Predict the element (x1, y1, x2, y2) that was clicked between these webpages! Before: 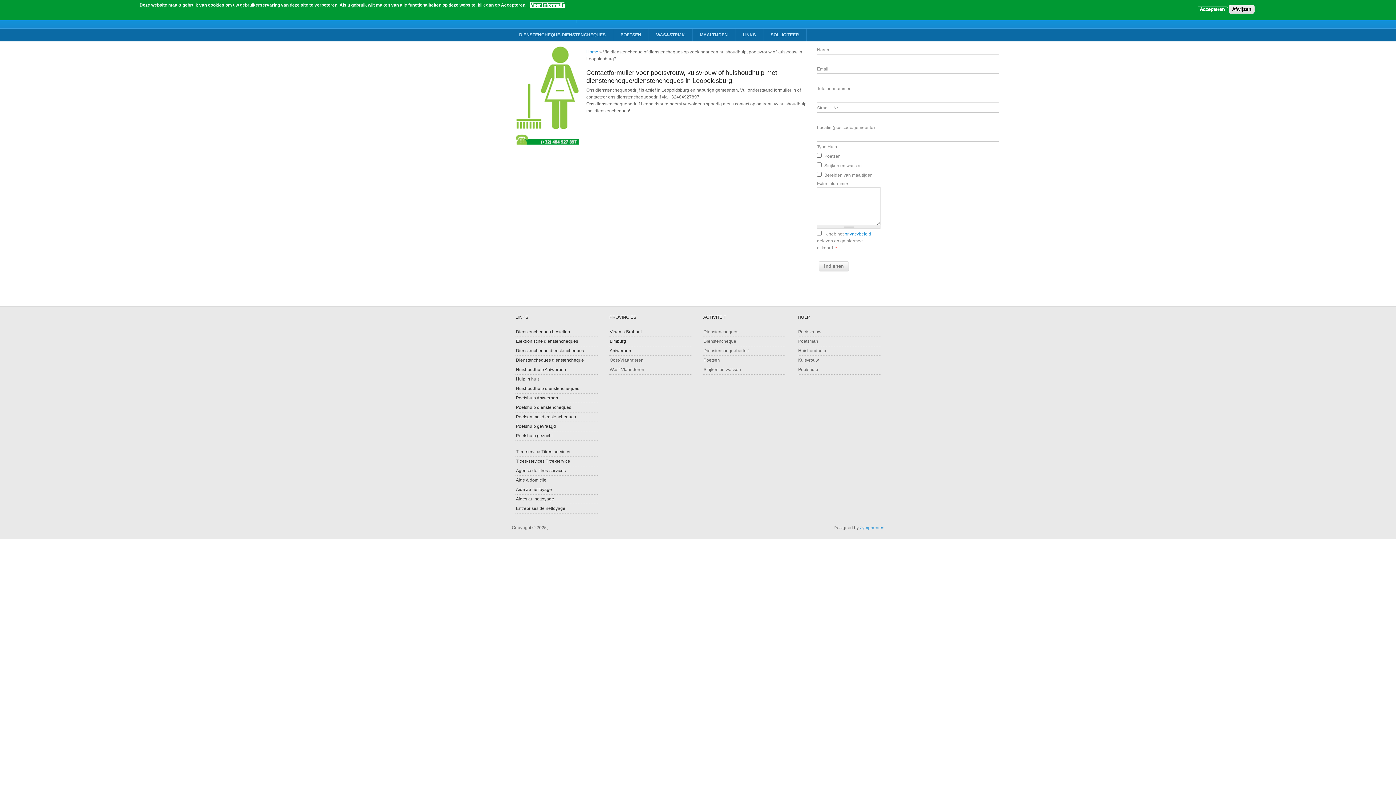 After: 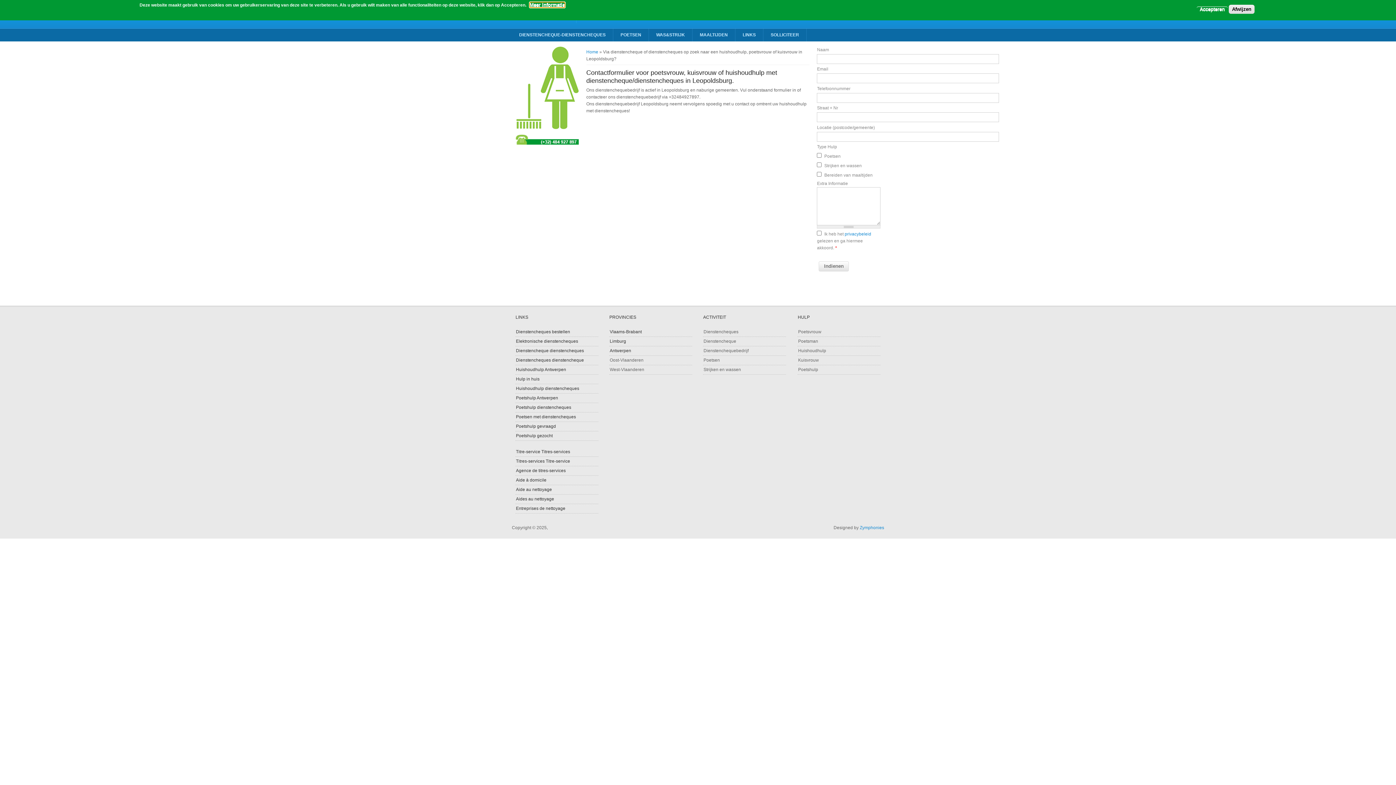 Action: label: Meer informatie bbox: (529, 2, 565, 7)